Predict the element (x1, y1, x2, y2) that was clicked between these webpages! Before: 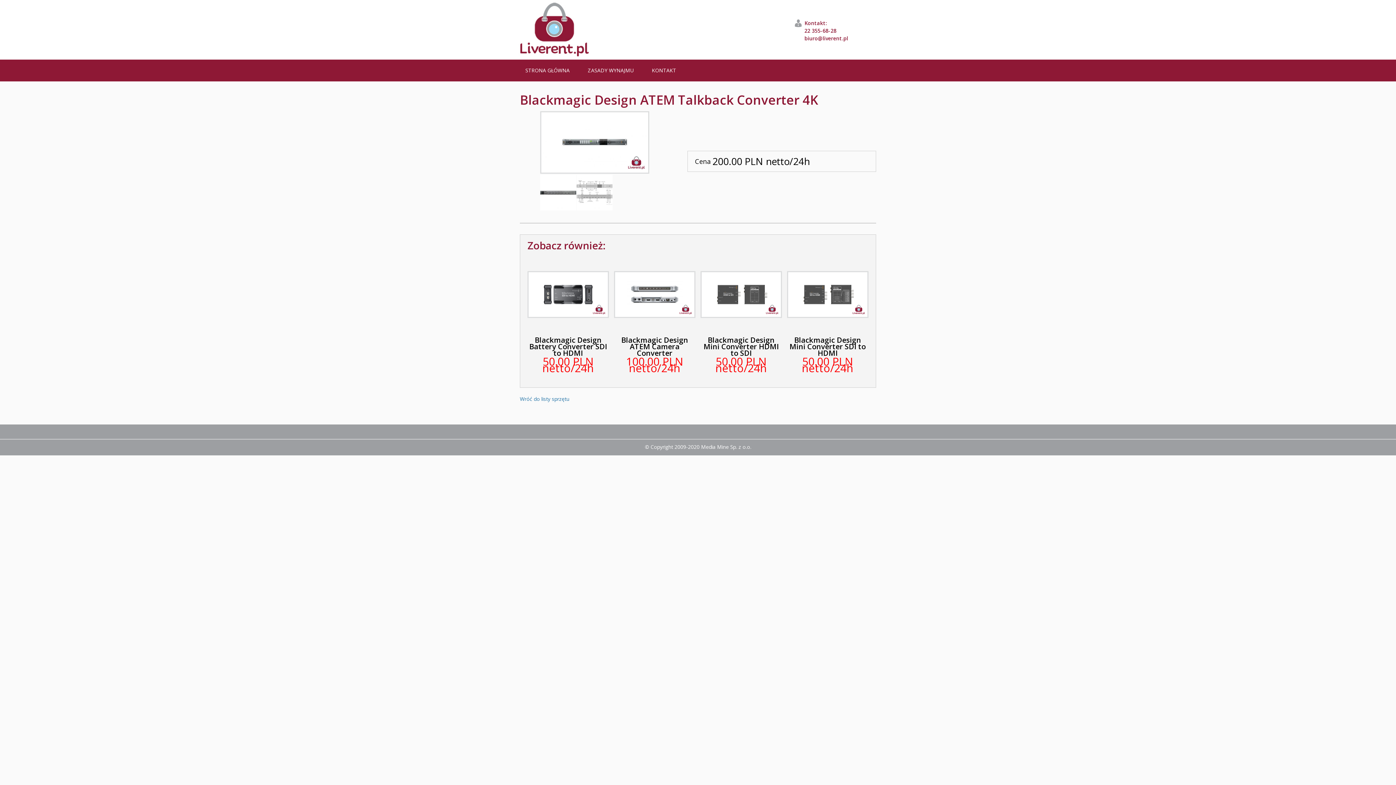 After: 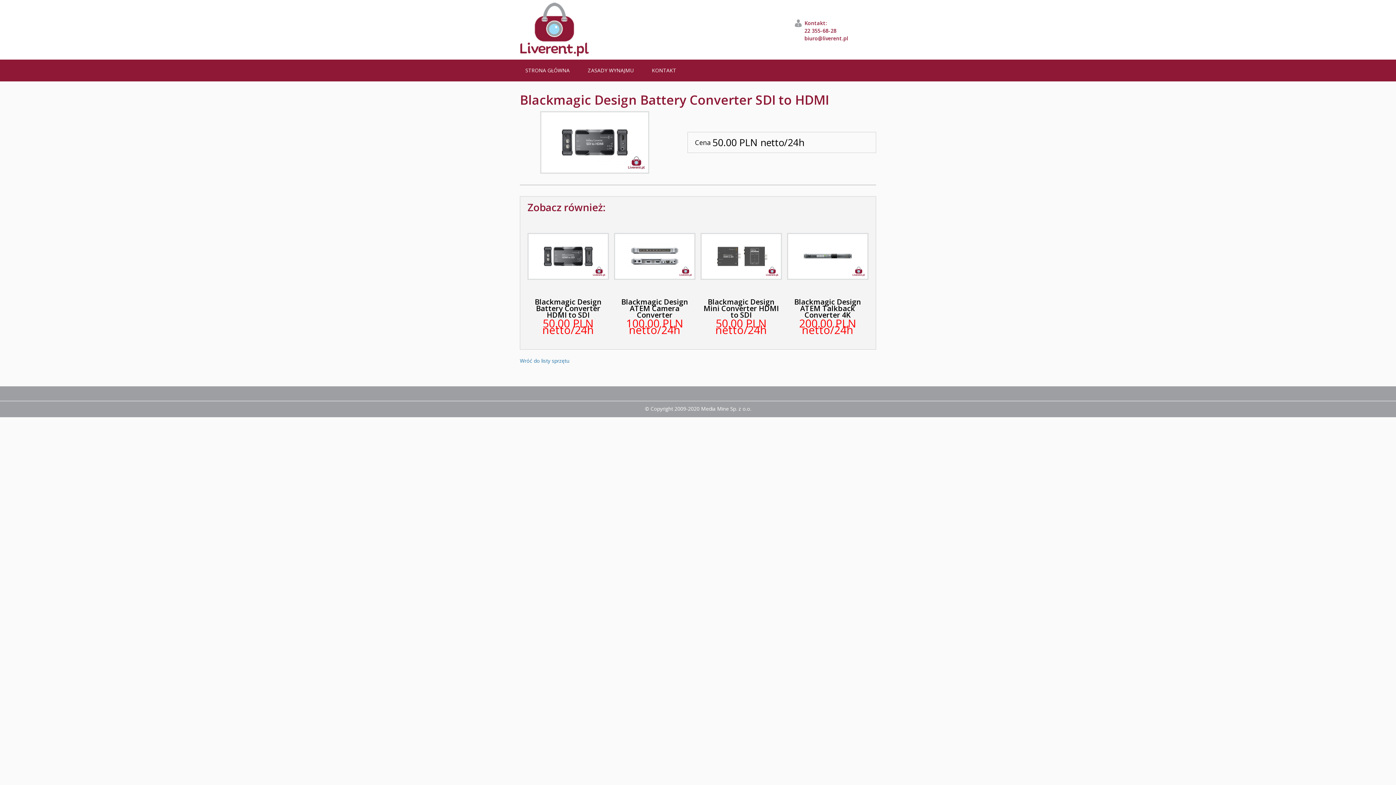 Action: bbox: (527, 254, 609, 371) label: Blackmagic Design Battery Converter SDI to HDMI
50.00 PLN netto/24h